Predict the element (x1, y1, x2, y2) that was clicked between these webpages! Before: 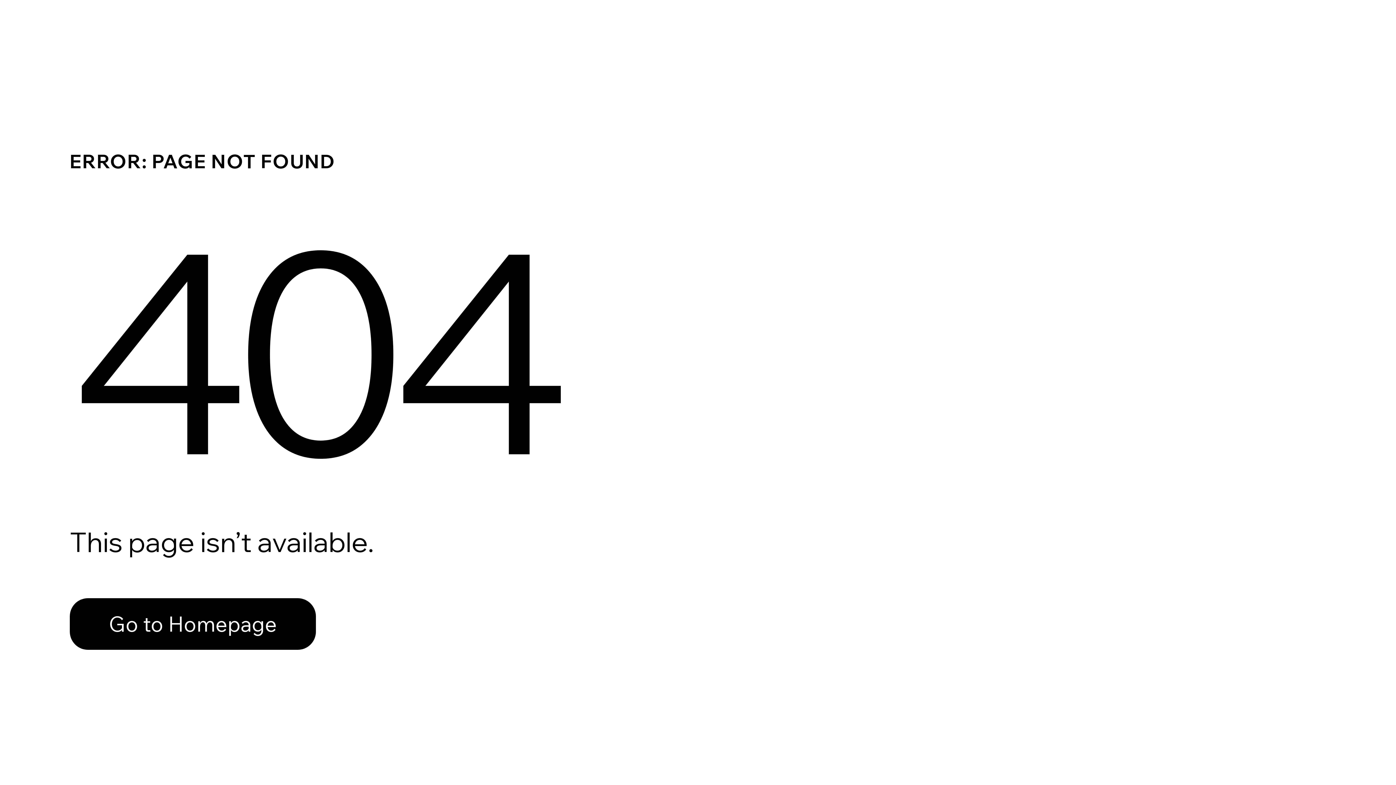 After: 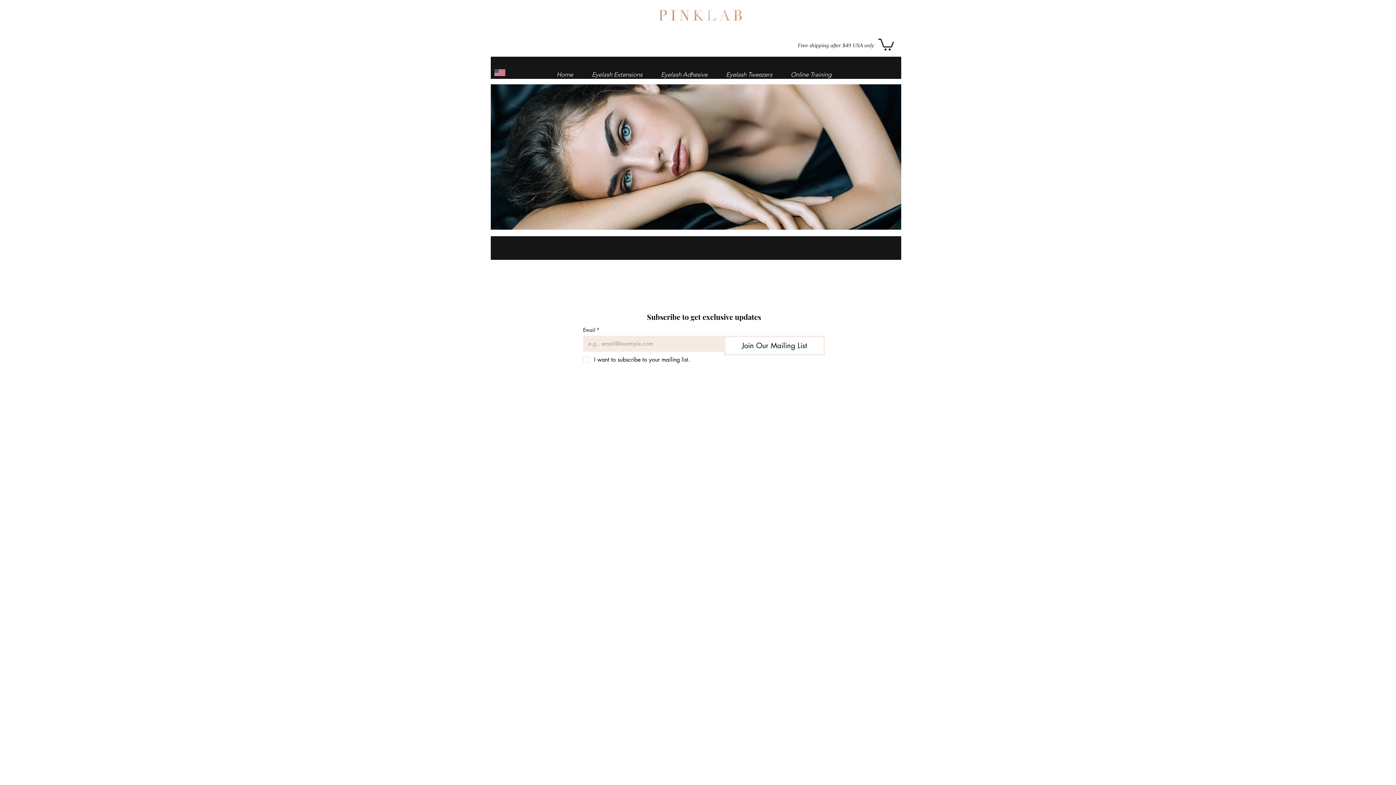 Action: bbox: (69, 582, 768, 659) label: Go to Homepage